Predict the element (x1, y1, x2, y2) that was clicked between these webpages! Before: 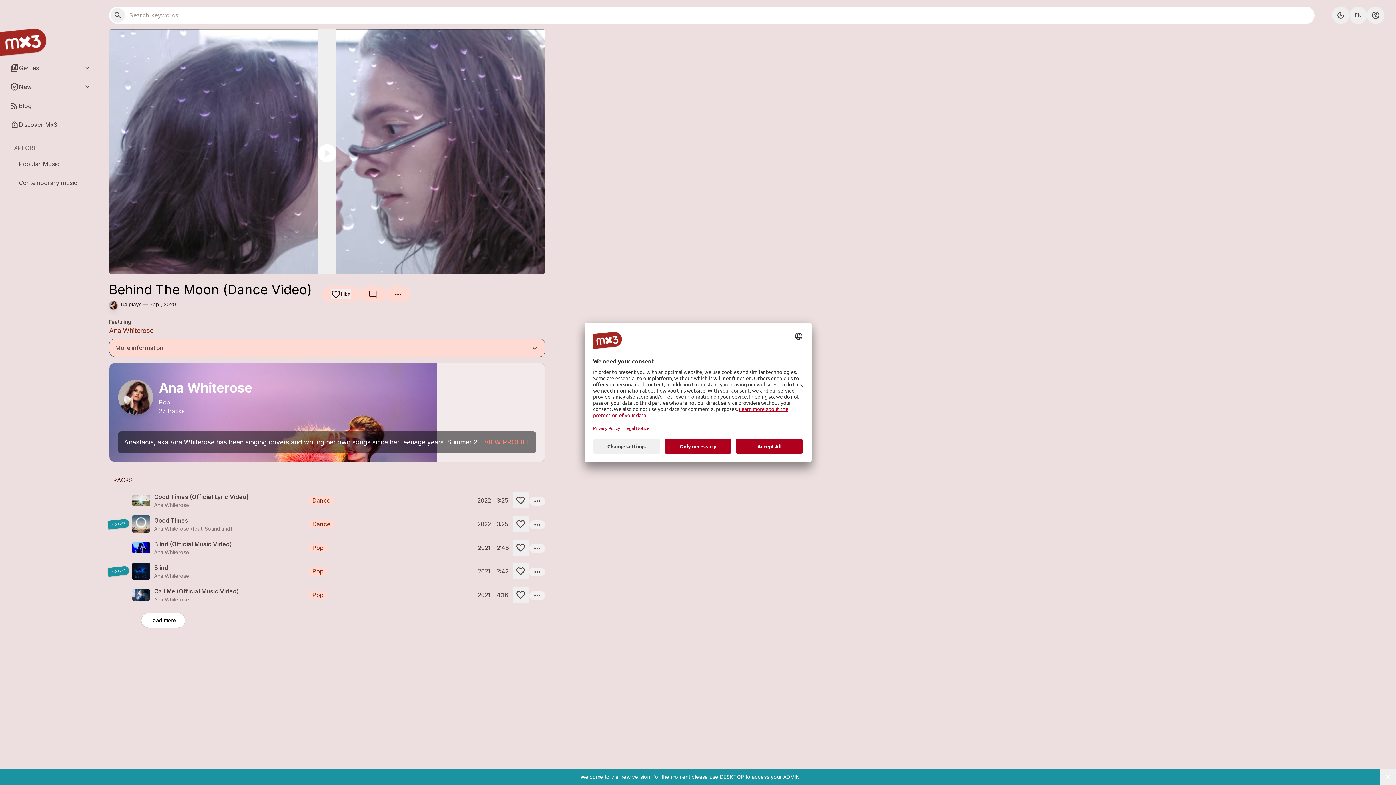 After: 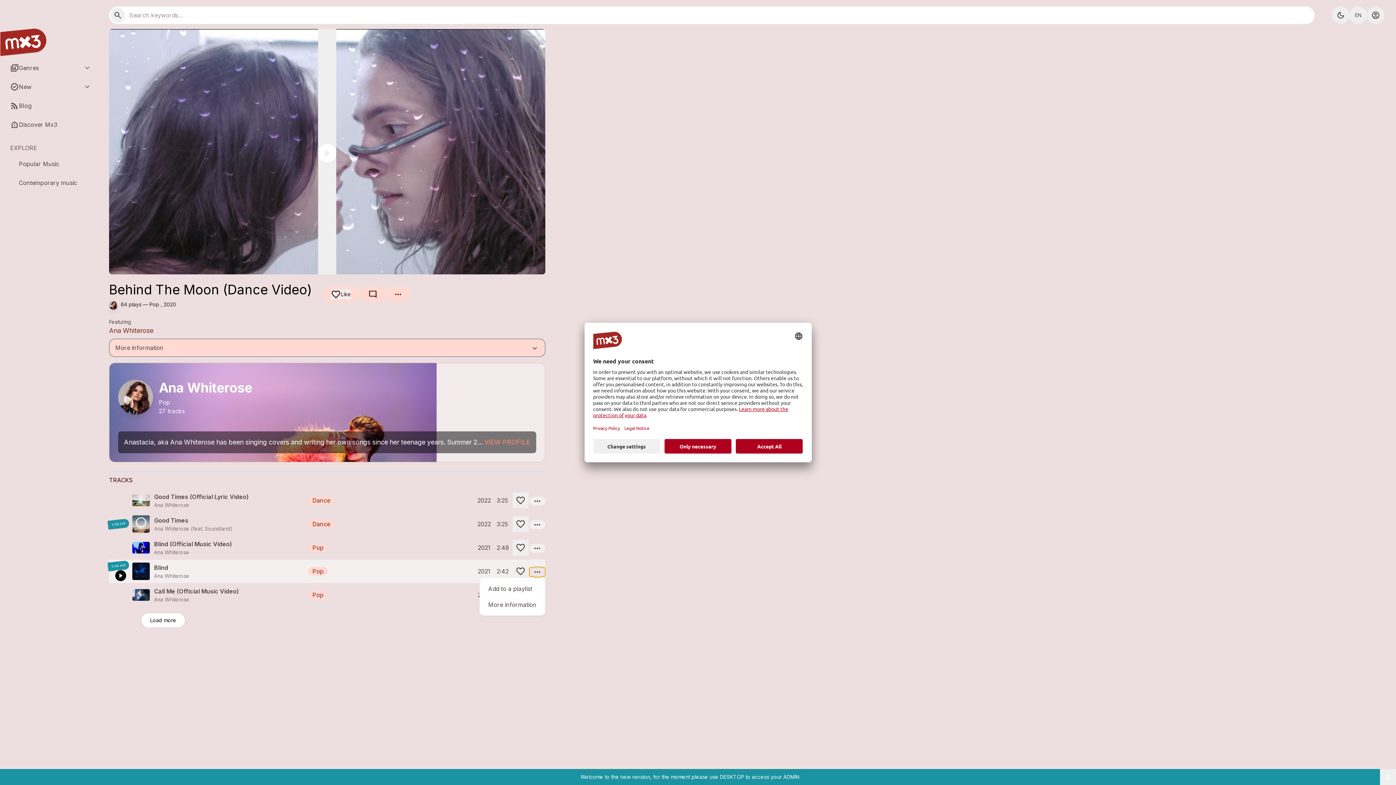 Action: bbox: (529, 568, 545, 576) label: more_horiz